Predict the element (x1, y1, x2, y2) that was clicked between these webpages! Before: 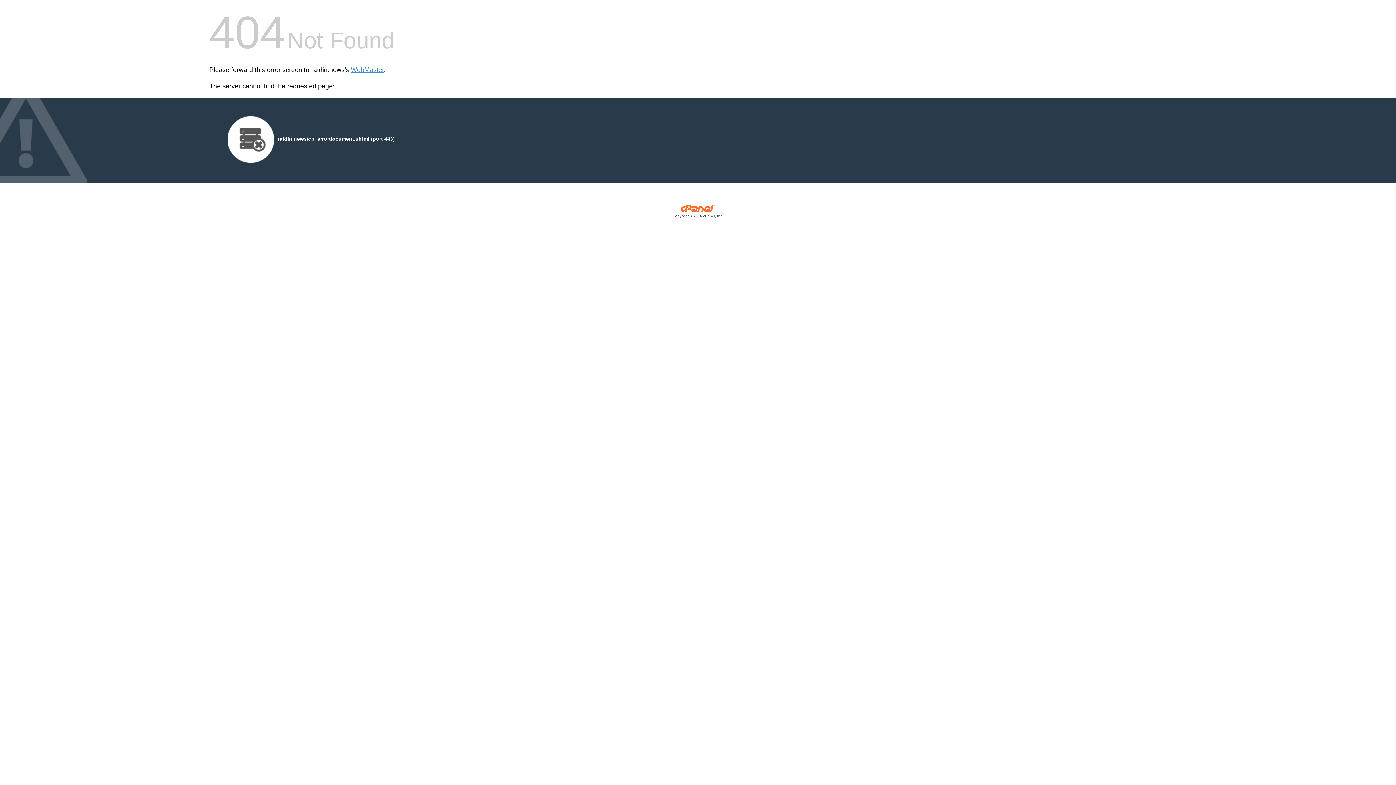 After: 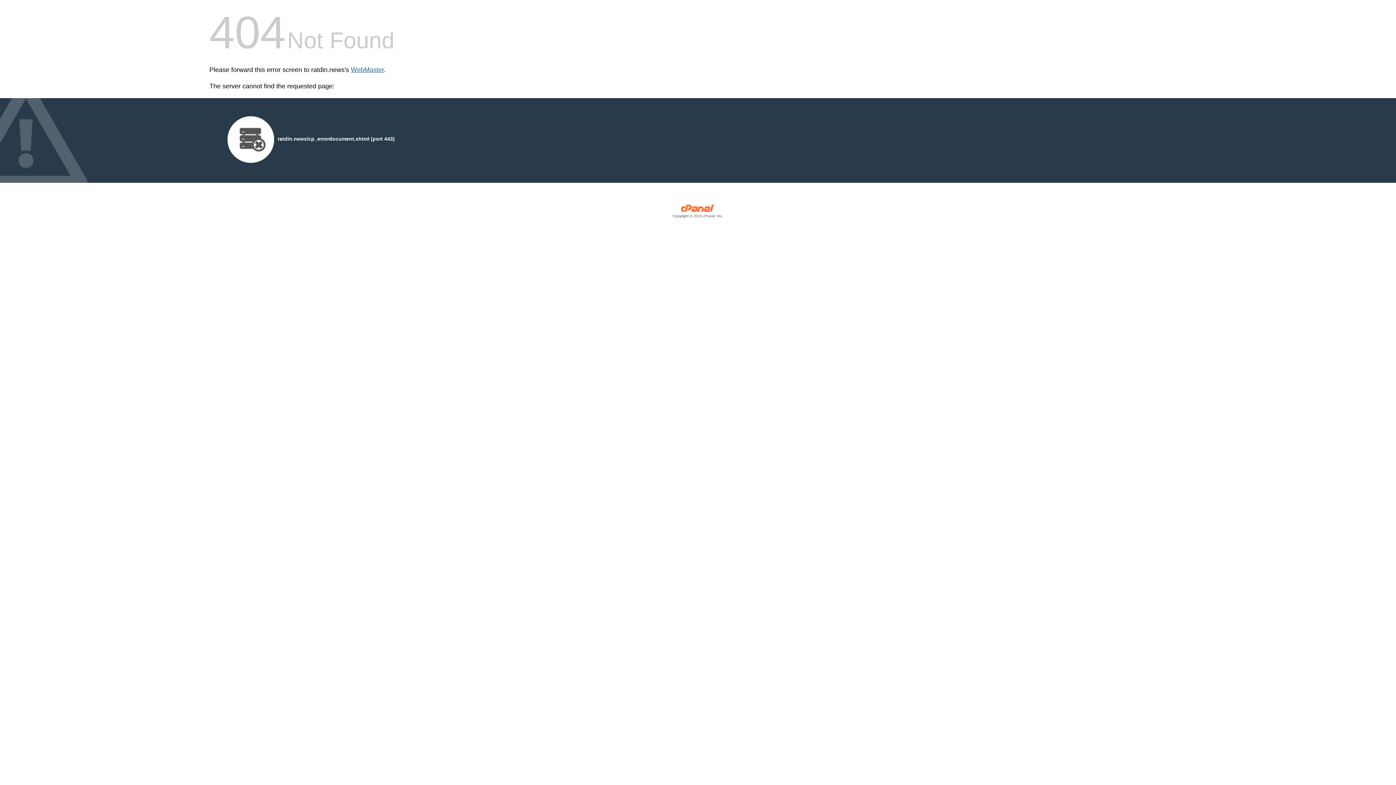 Action: label: WebMaster bbox: (350, 66, 384, 73)